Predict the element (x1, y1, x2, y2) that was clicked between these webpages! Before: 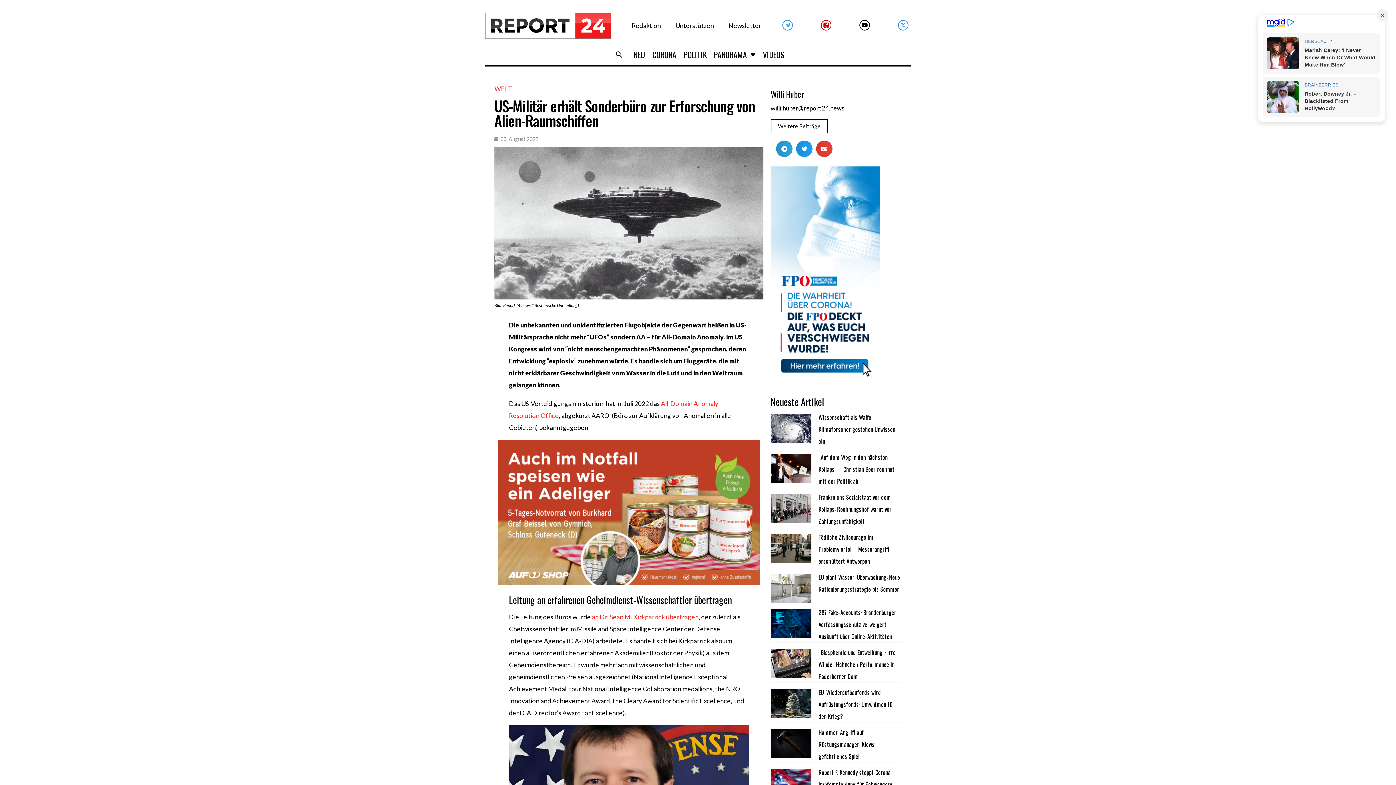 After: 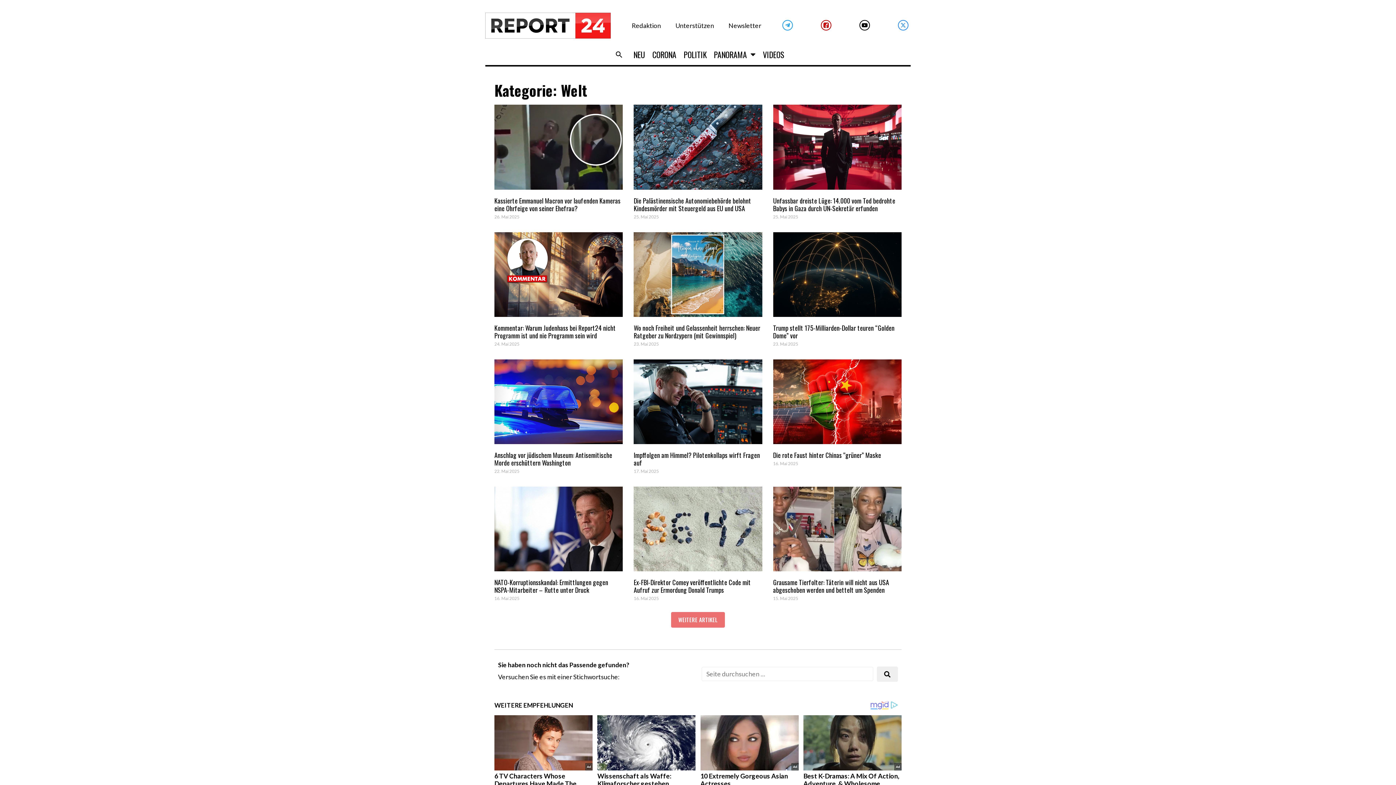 Action: bbox: (494, 84, 512, 92) label: WELT